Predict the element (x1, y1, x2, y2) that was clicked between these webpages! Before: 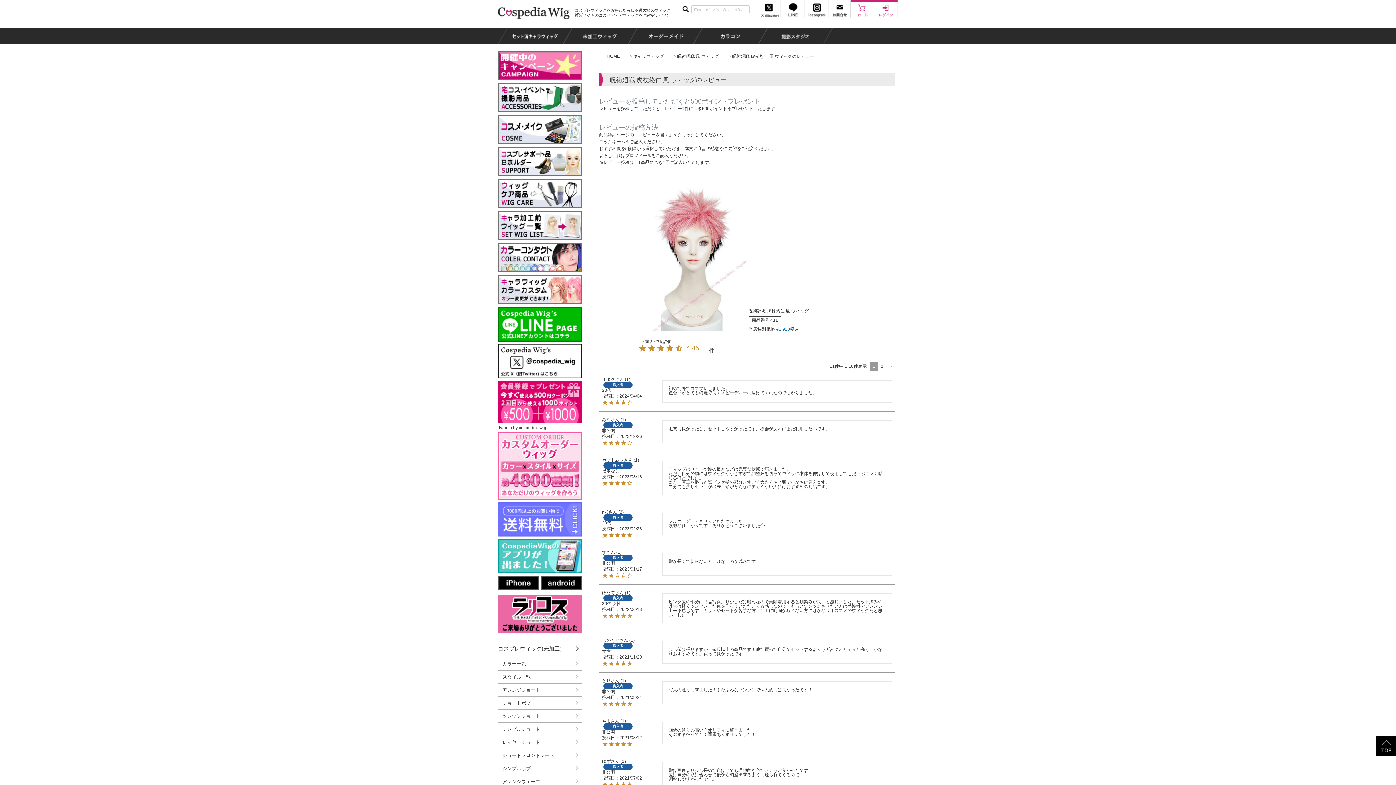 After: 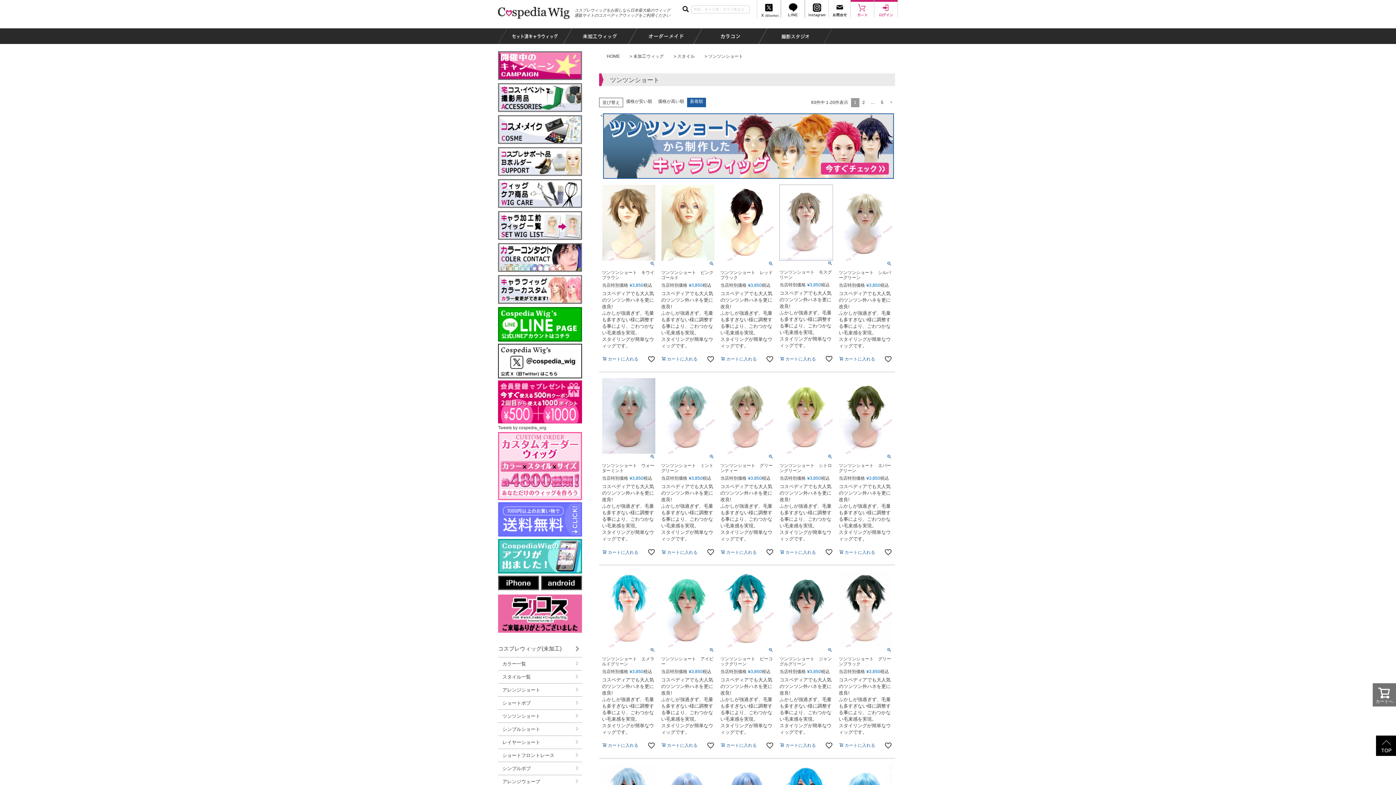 Action: bbox: (498, 710, 582, 723) label: ツンツンショート